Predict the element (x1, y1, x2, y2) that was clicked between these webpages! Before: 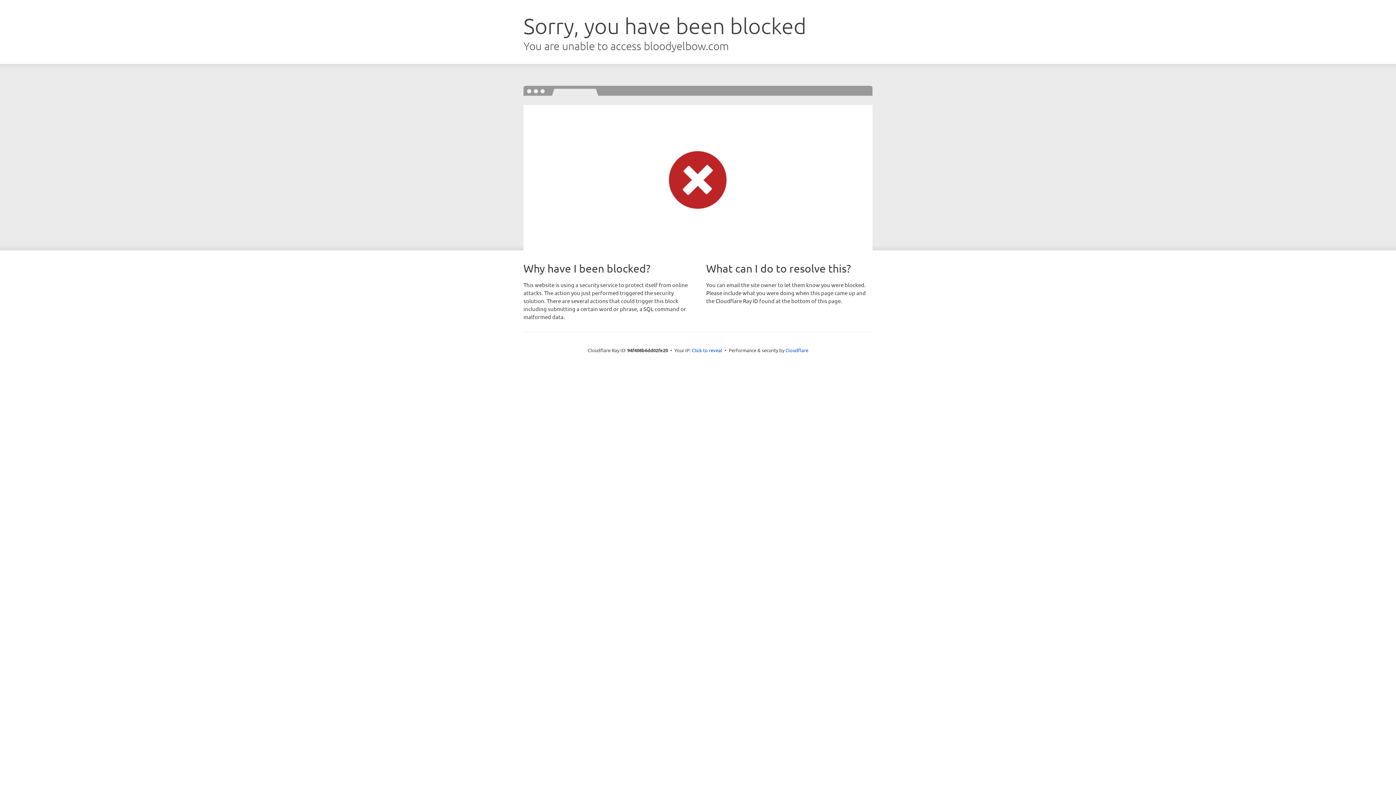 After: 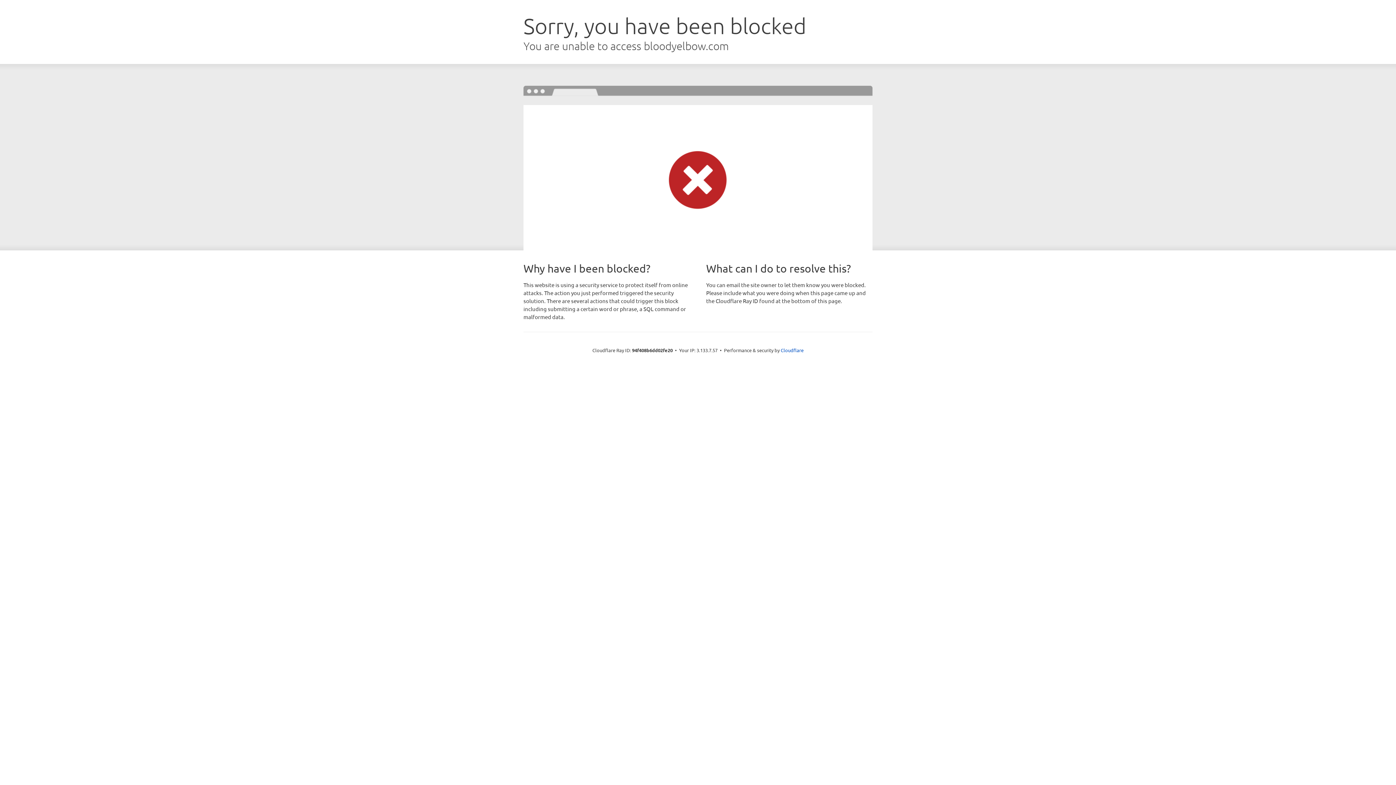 Action: label: Click to reveal bbox: (692, 346, 722, 353)